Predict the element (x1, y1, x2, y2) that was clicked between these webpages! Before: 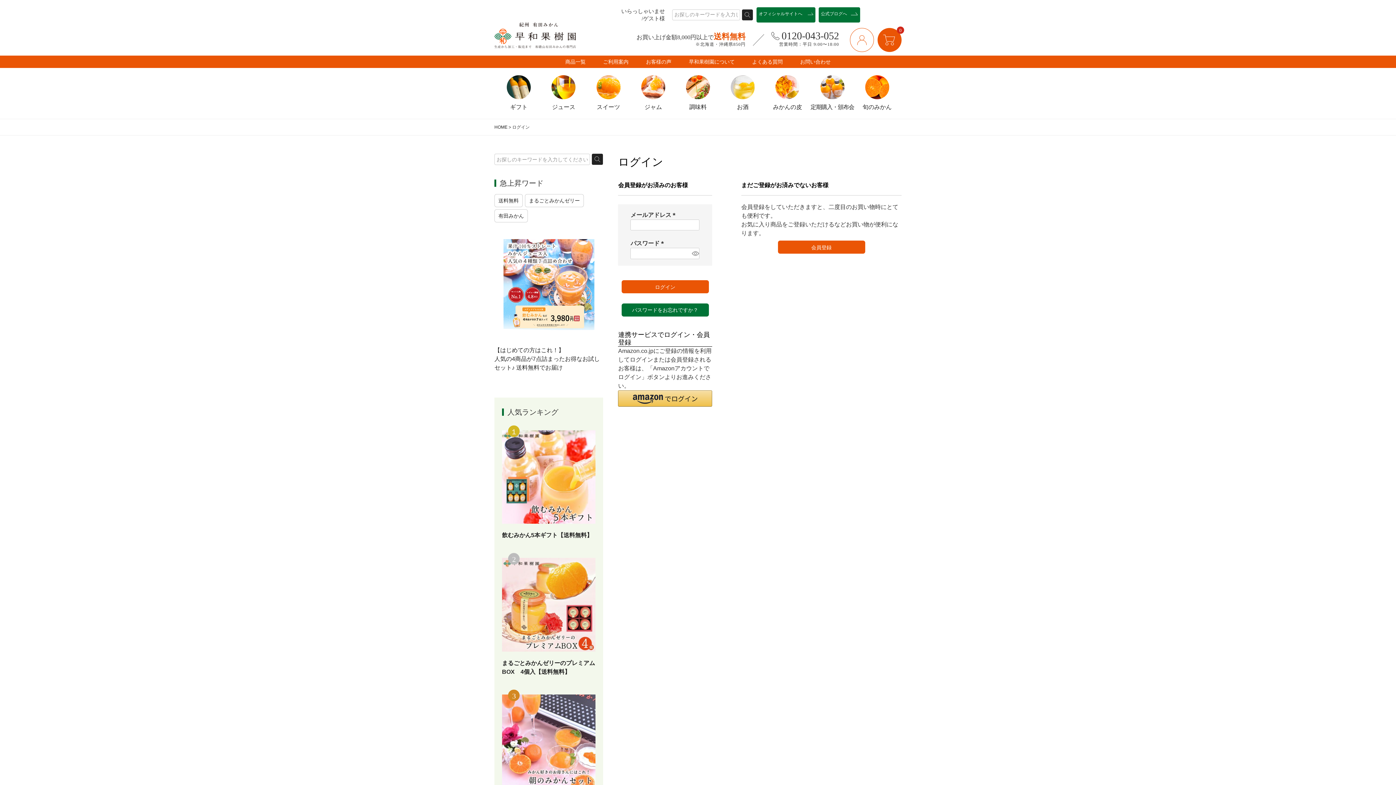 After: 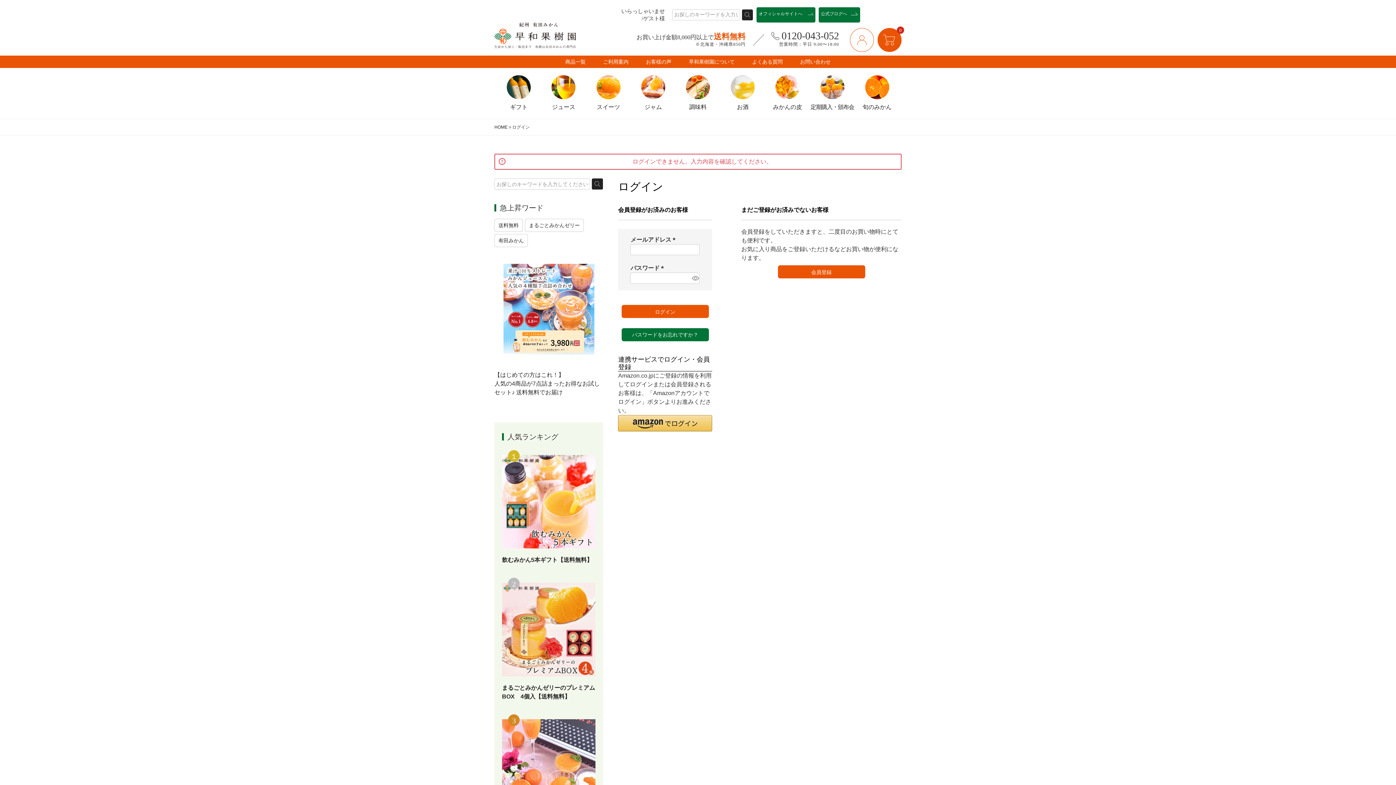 Action: label: ログイン bbox: (621, 280, 709, 293)